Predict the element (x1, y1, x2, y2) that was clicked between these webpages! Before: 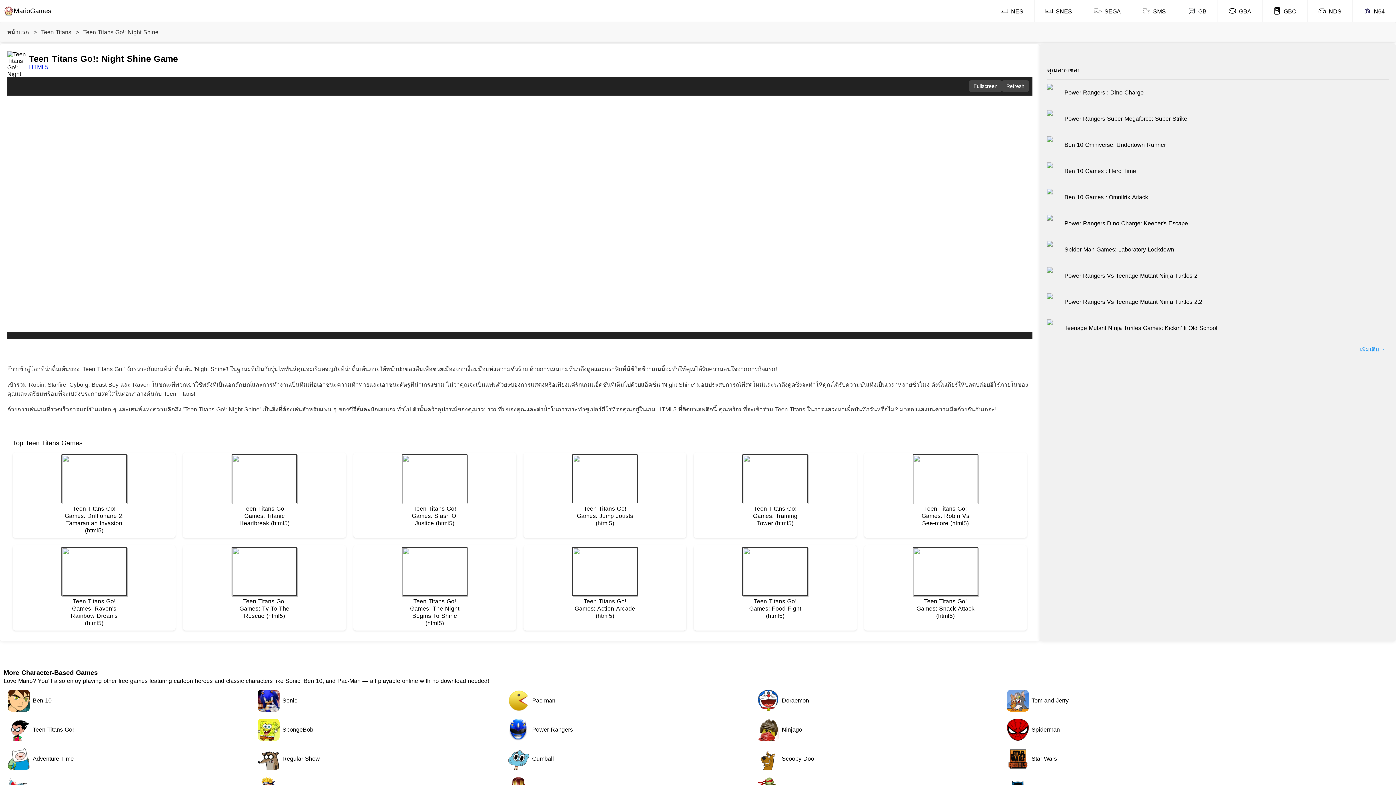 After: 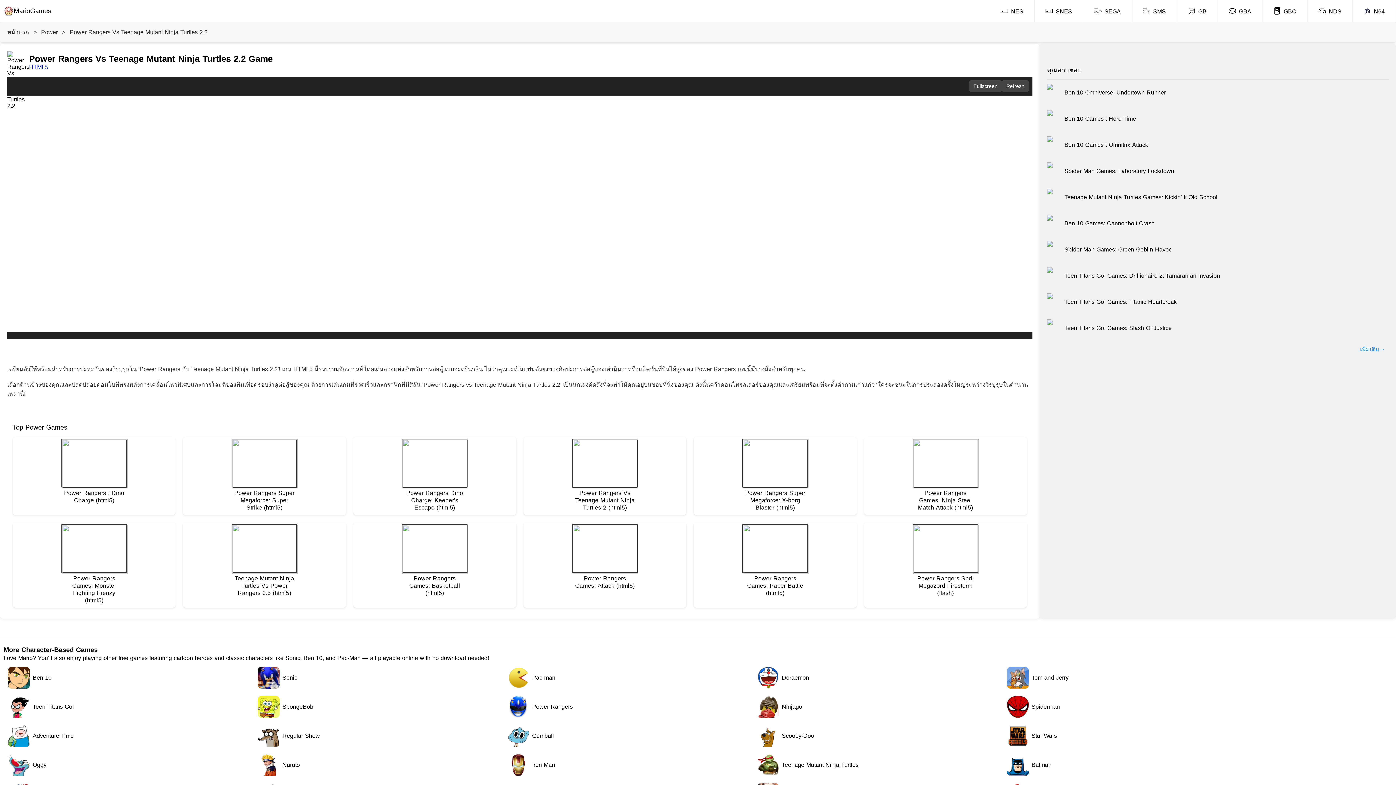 Action: bbox: (1047, 293, 1389, 310) label: Power Rangers Vs Teenage Mutant Ninja Turtles 2.2